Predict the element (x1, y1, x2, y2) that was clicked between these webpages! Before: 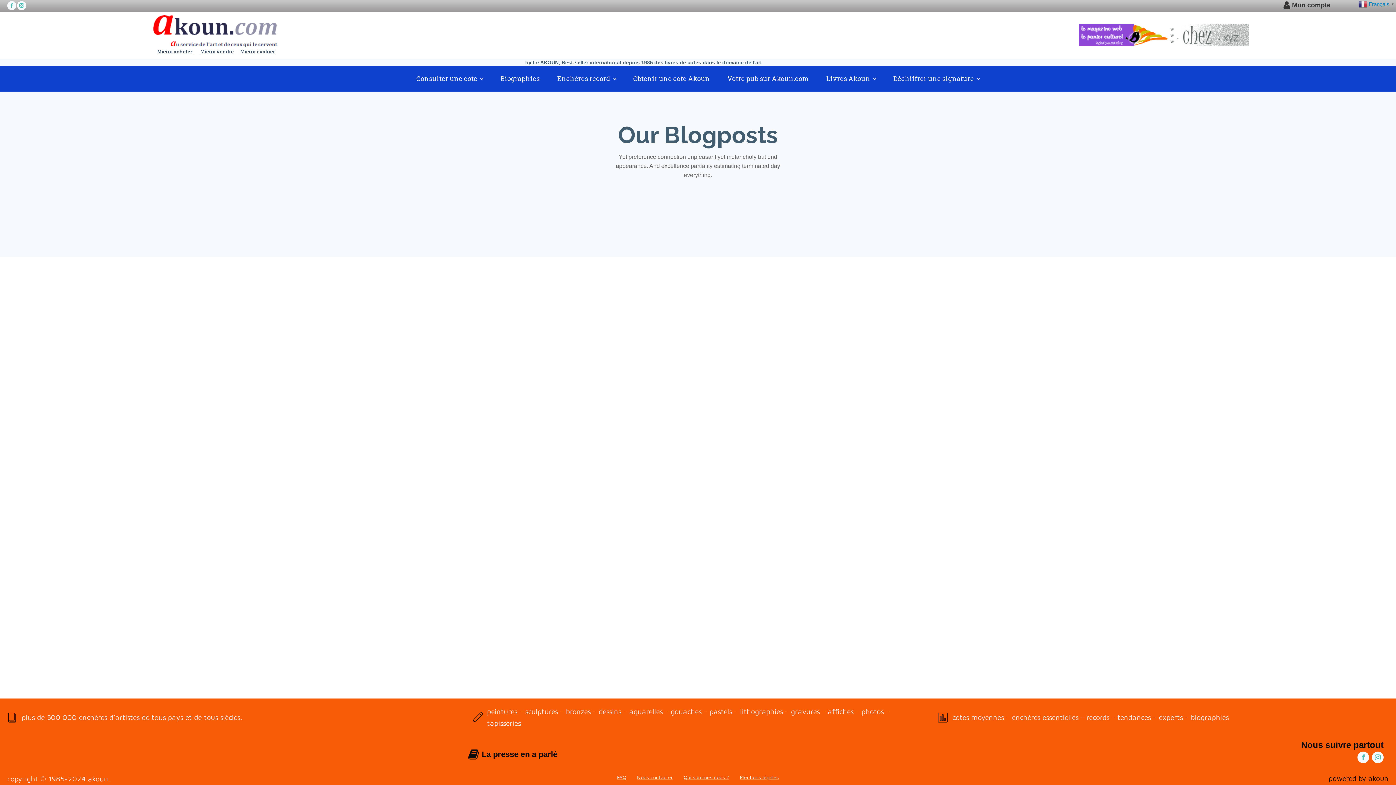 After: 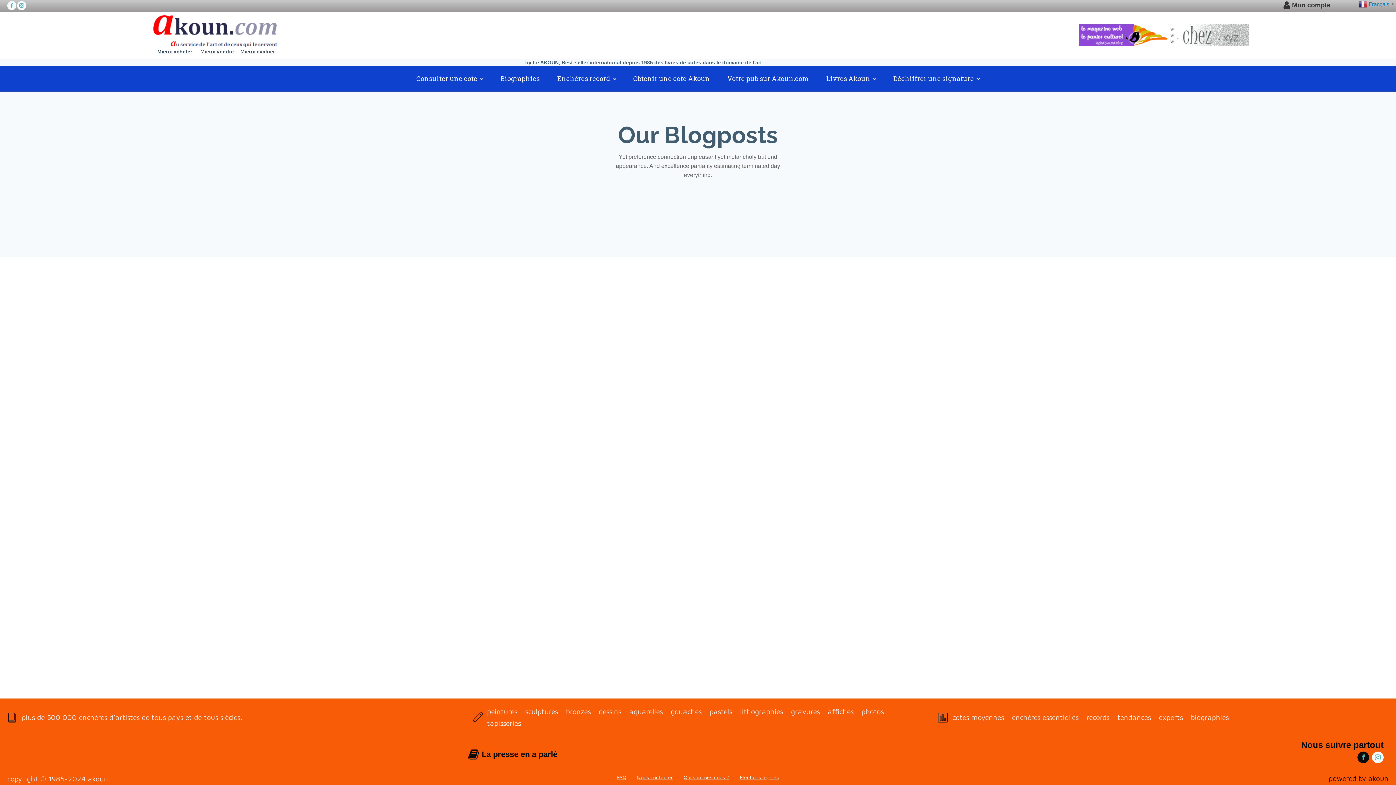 Action: bbox: (1357, 752, 1369, 763)